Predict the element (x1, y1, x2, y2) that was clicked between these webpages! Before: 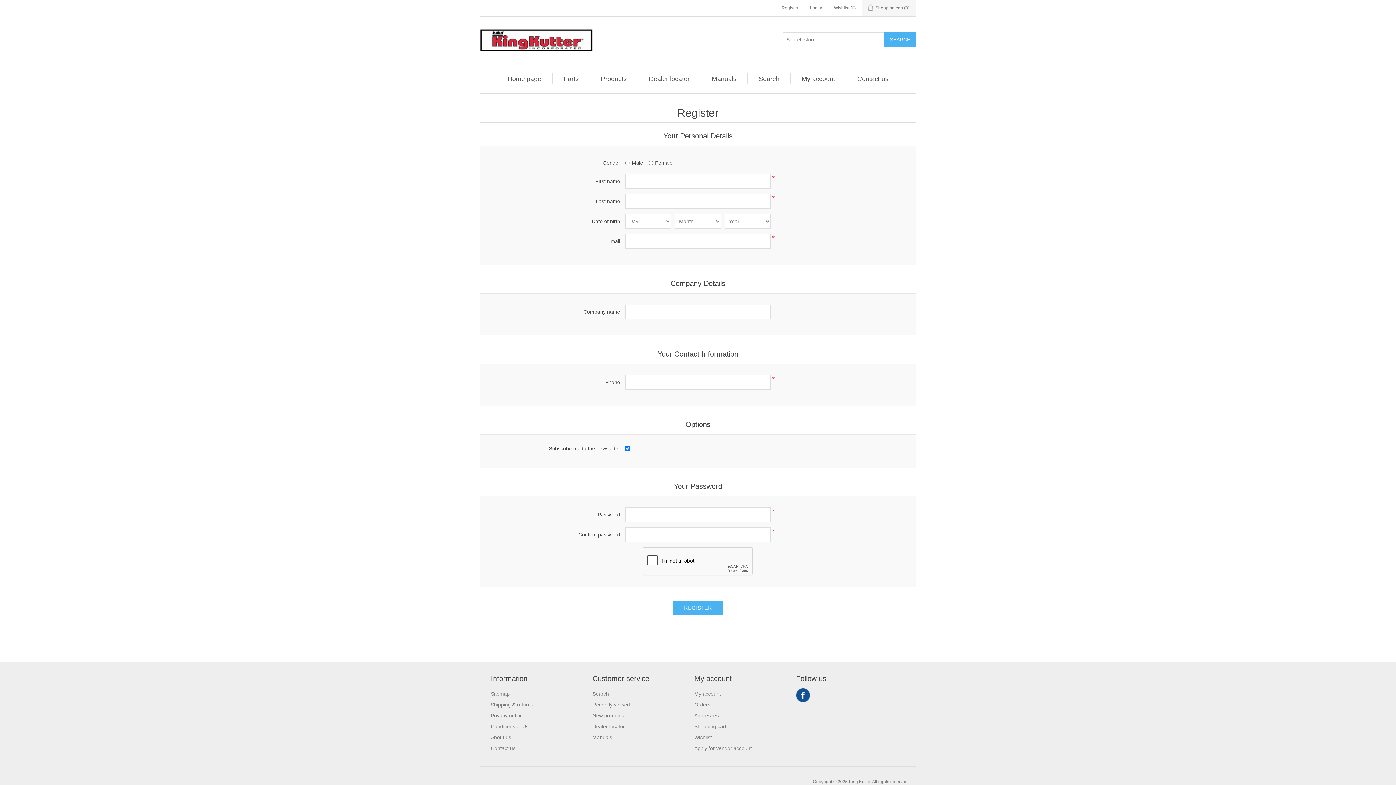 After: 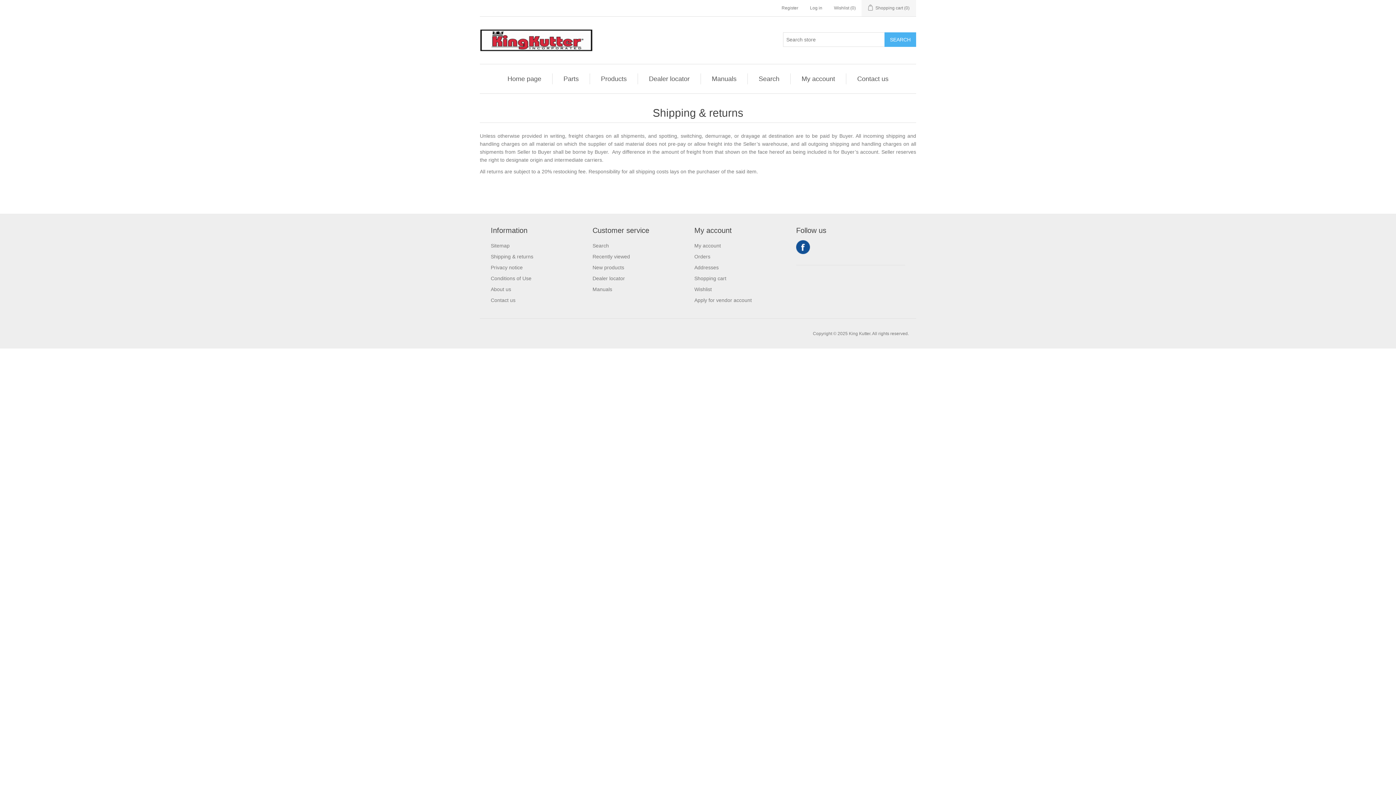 Action: bbox: (490, 702, 533, 708) label: Shipping & returns